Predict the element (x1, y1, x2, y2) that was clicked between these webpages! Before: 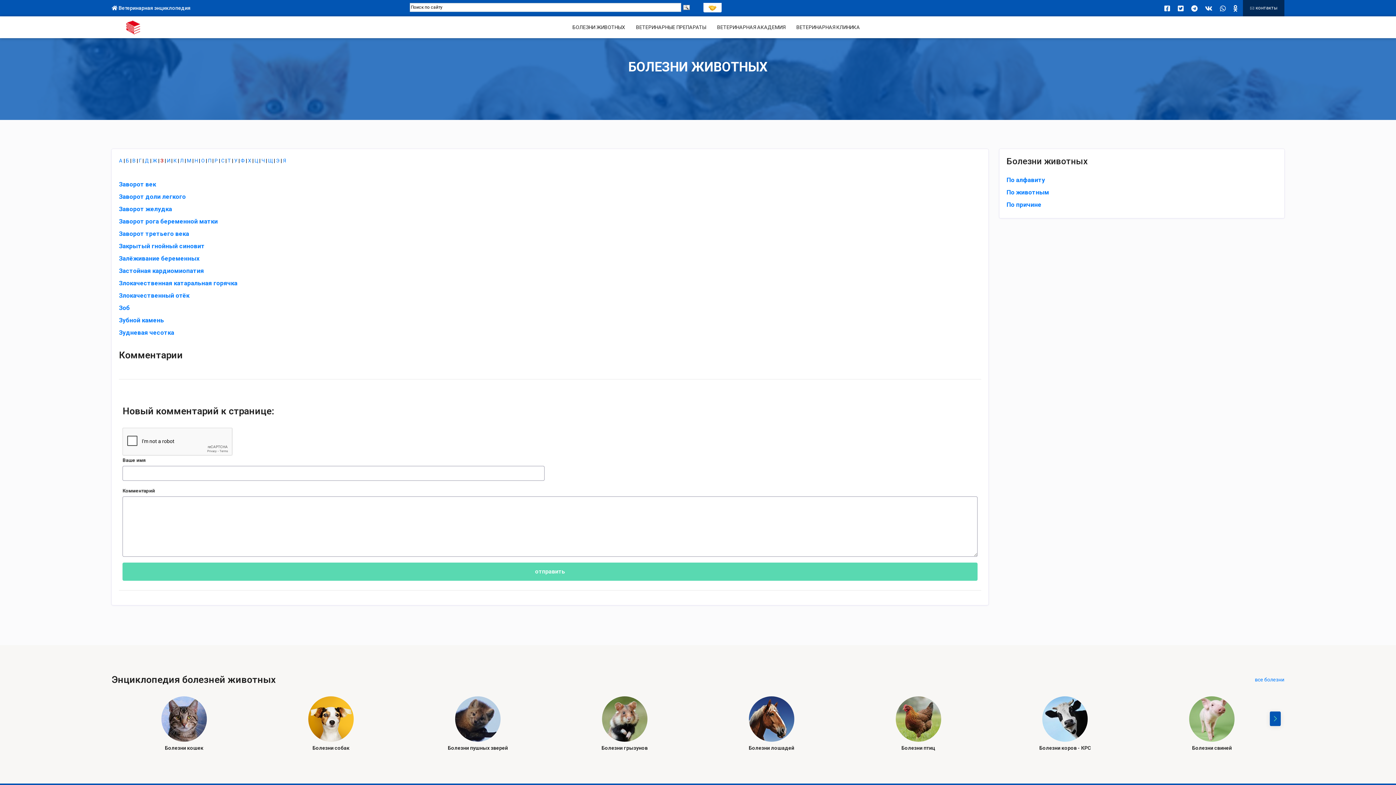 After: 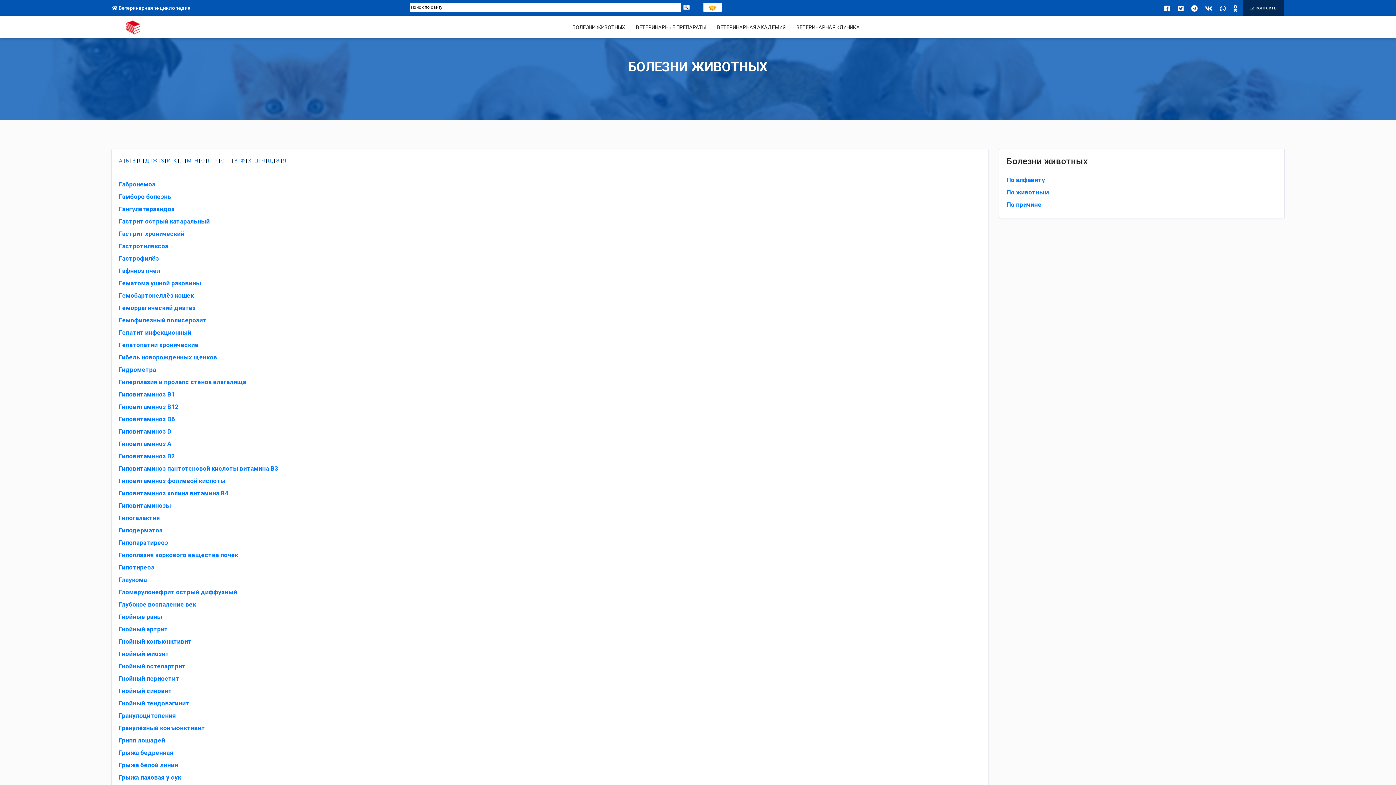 Action: label: Г bbox: (138, 157, 141, 163)